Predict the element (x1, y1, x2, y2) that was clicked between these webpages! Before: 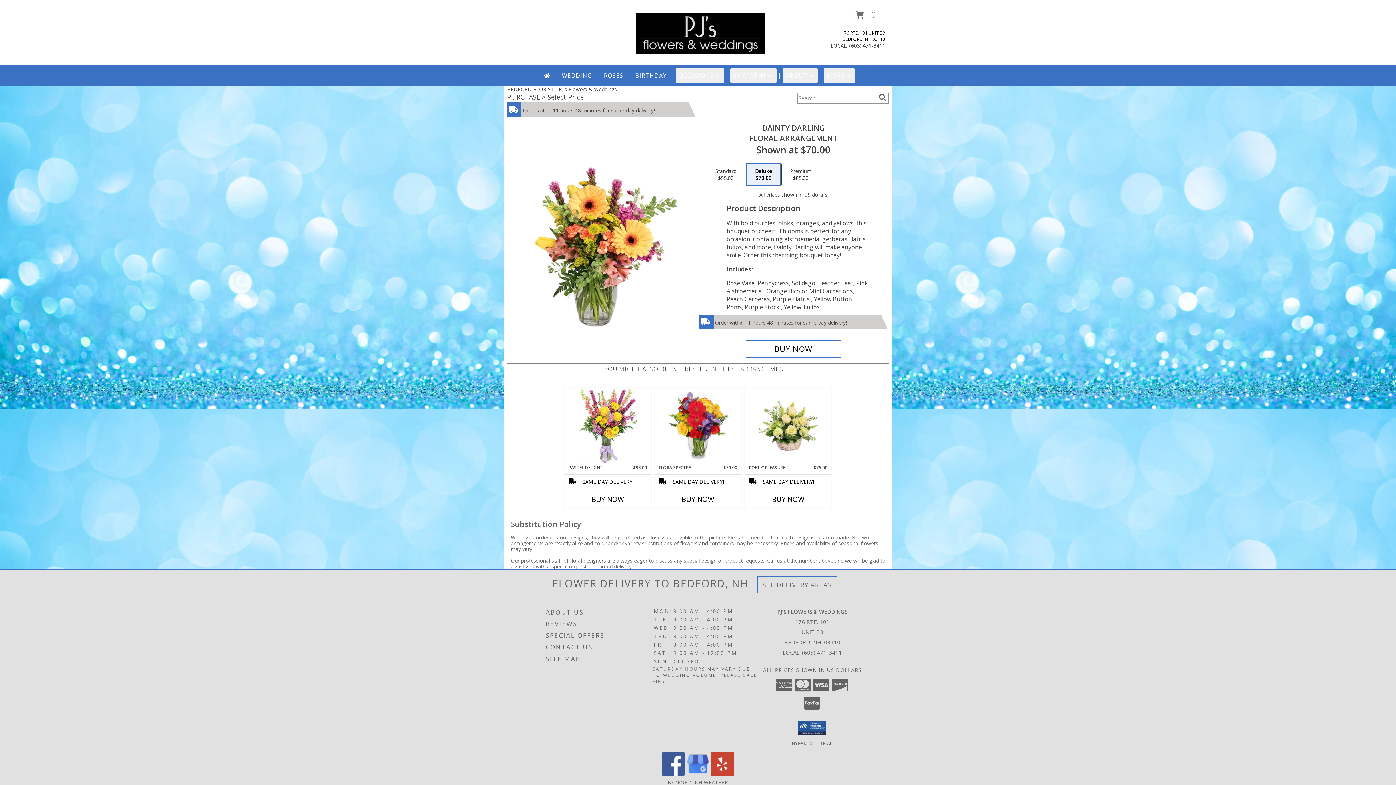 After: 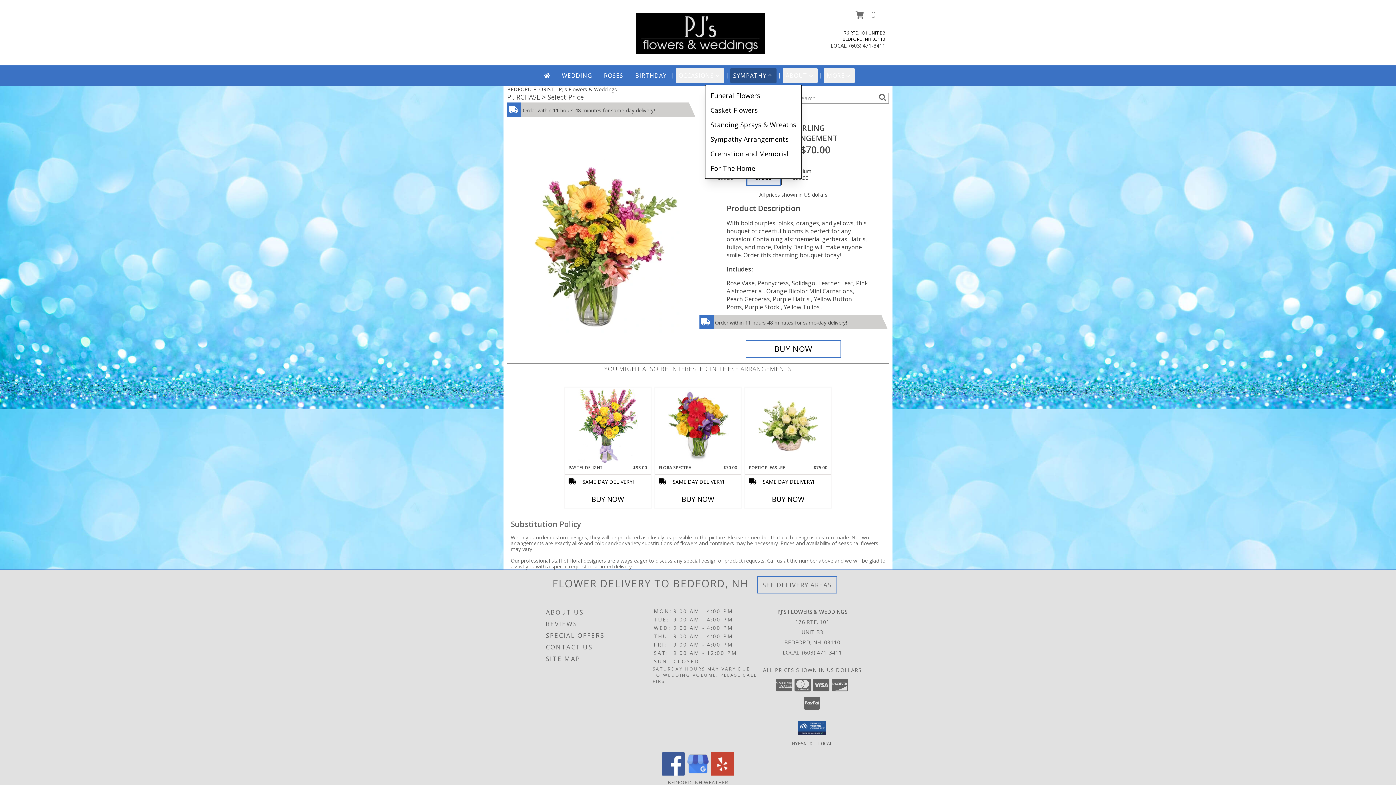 Action: label: SYMPATHY bbox: (730, 68, 776, 82)